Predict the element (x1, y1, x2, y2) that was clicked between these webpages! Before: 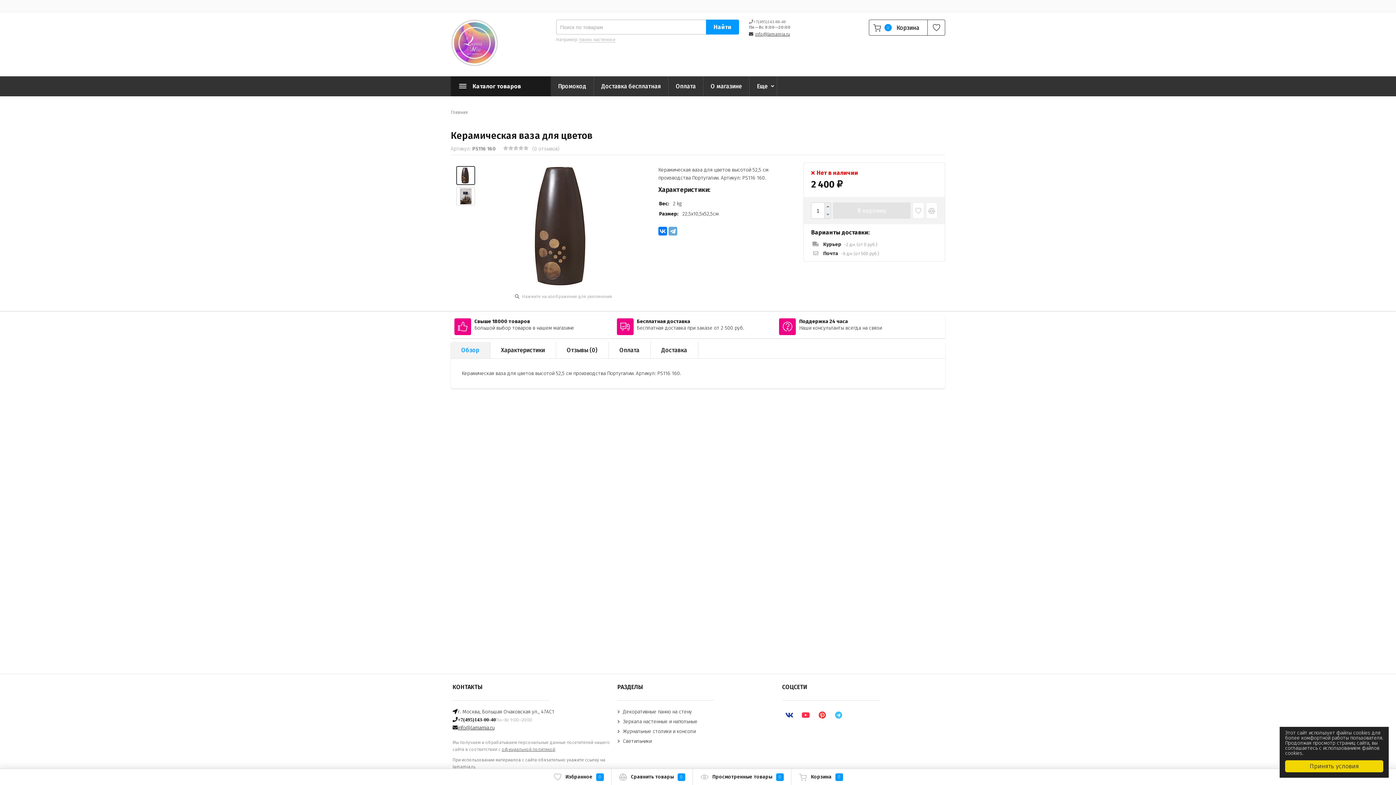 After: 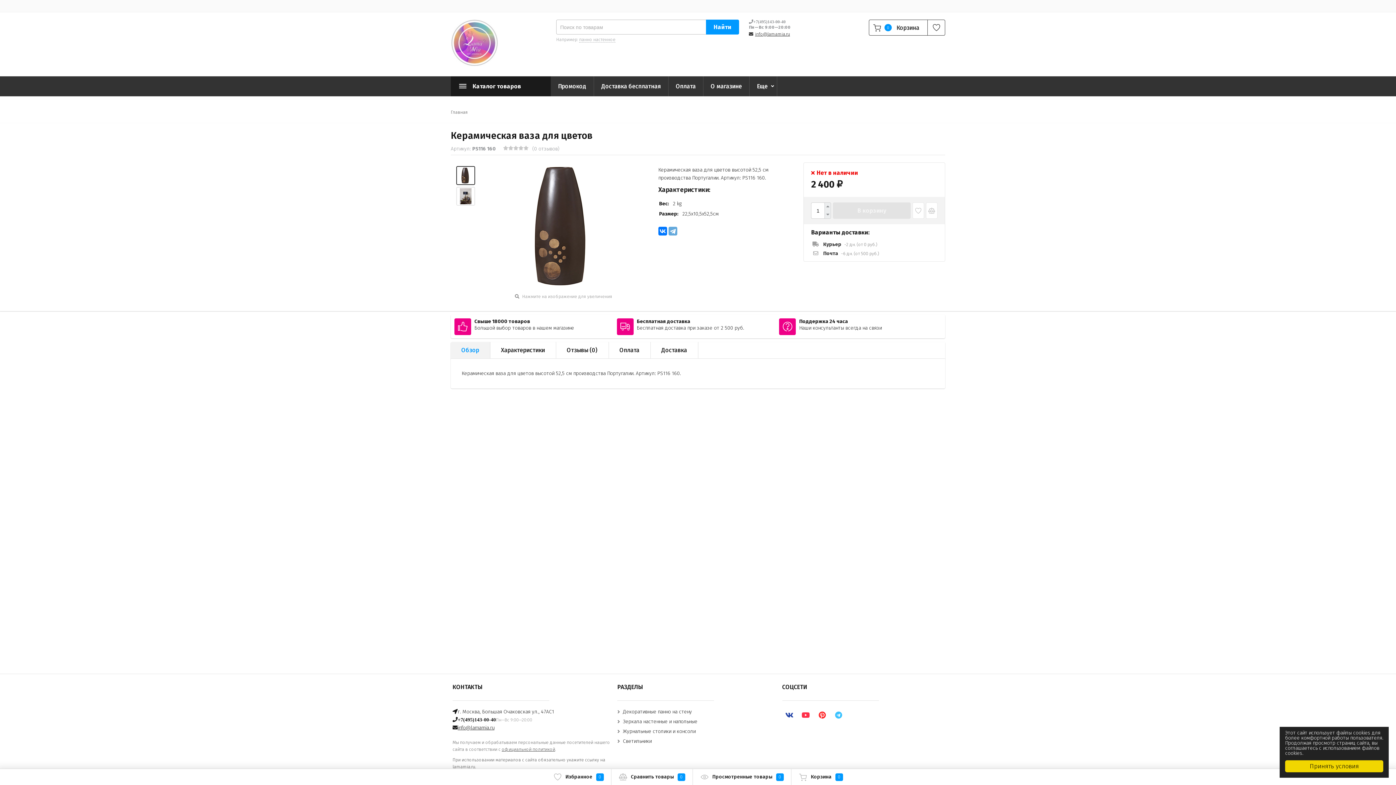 Action: bbox: (781, 318, 939, 333)